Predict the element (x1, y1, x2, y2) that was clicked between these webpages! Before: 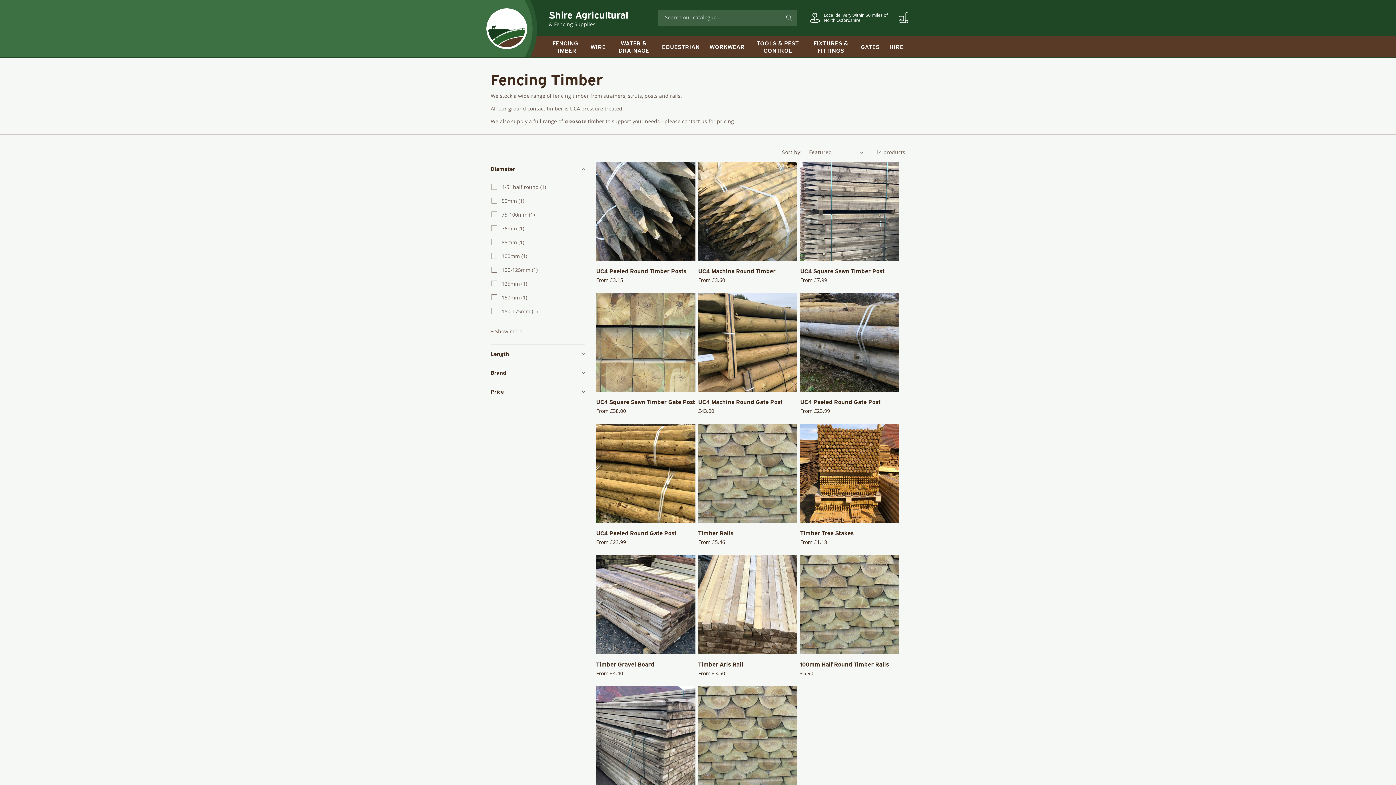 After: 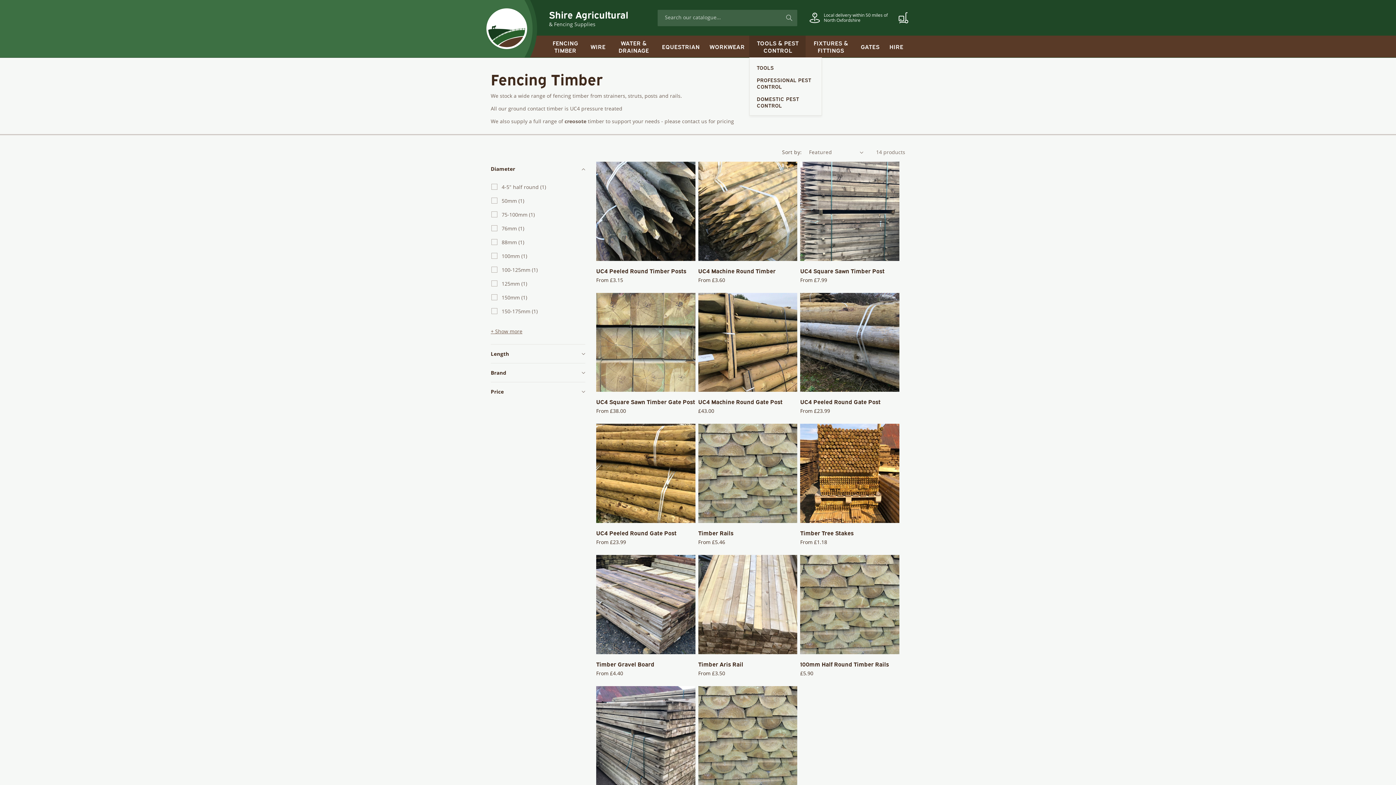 Action: bbox: (749, 35, 805, 57) label: TOOLS & PEST CONTROL